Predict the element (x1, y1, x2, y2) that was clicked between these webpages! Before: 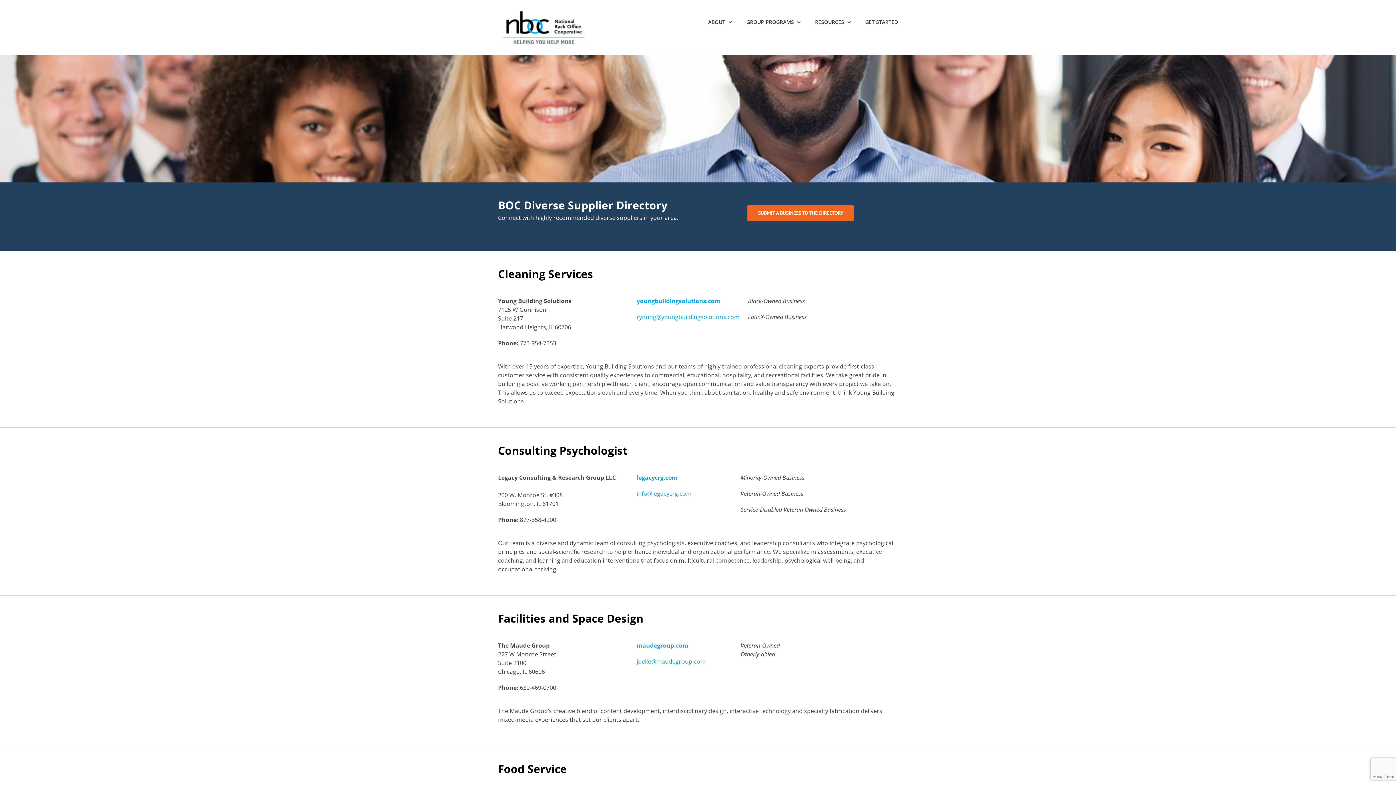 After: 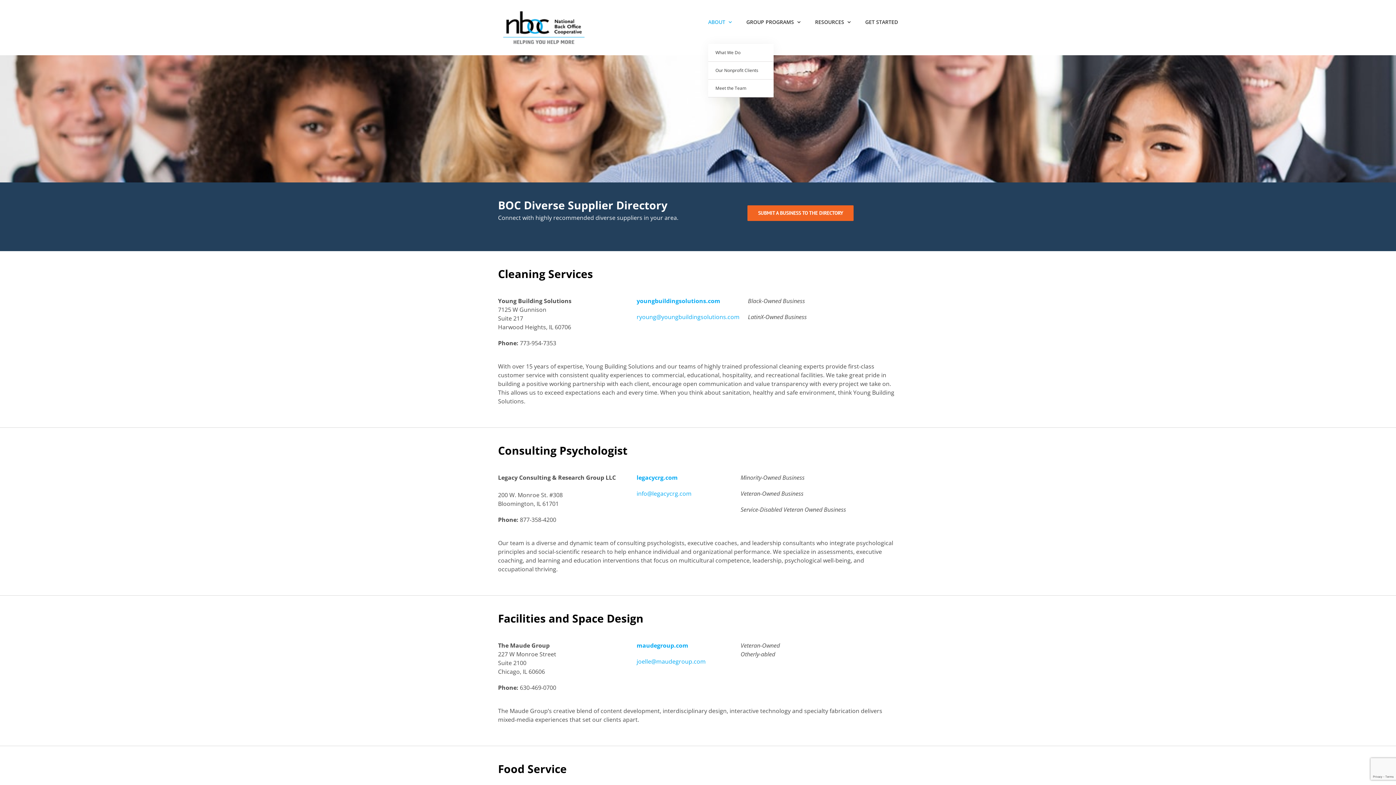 Action: bbox: (708, 0, 732, 44) label: ABOUT